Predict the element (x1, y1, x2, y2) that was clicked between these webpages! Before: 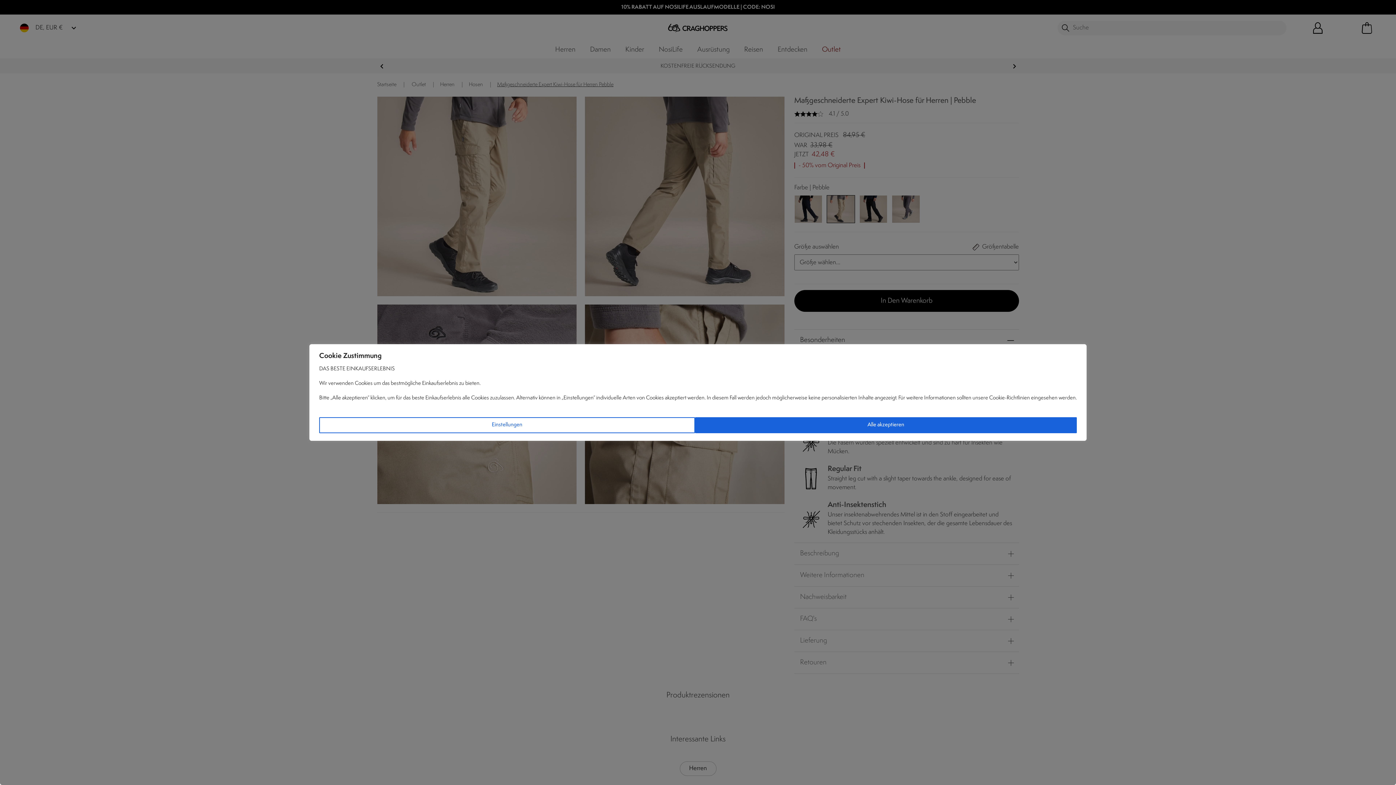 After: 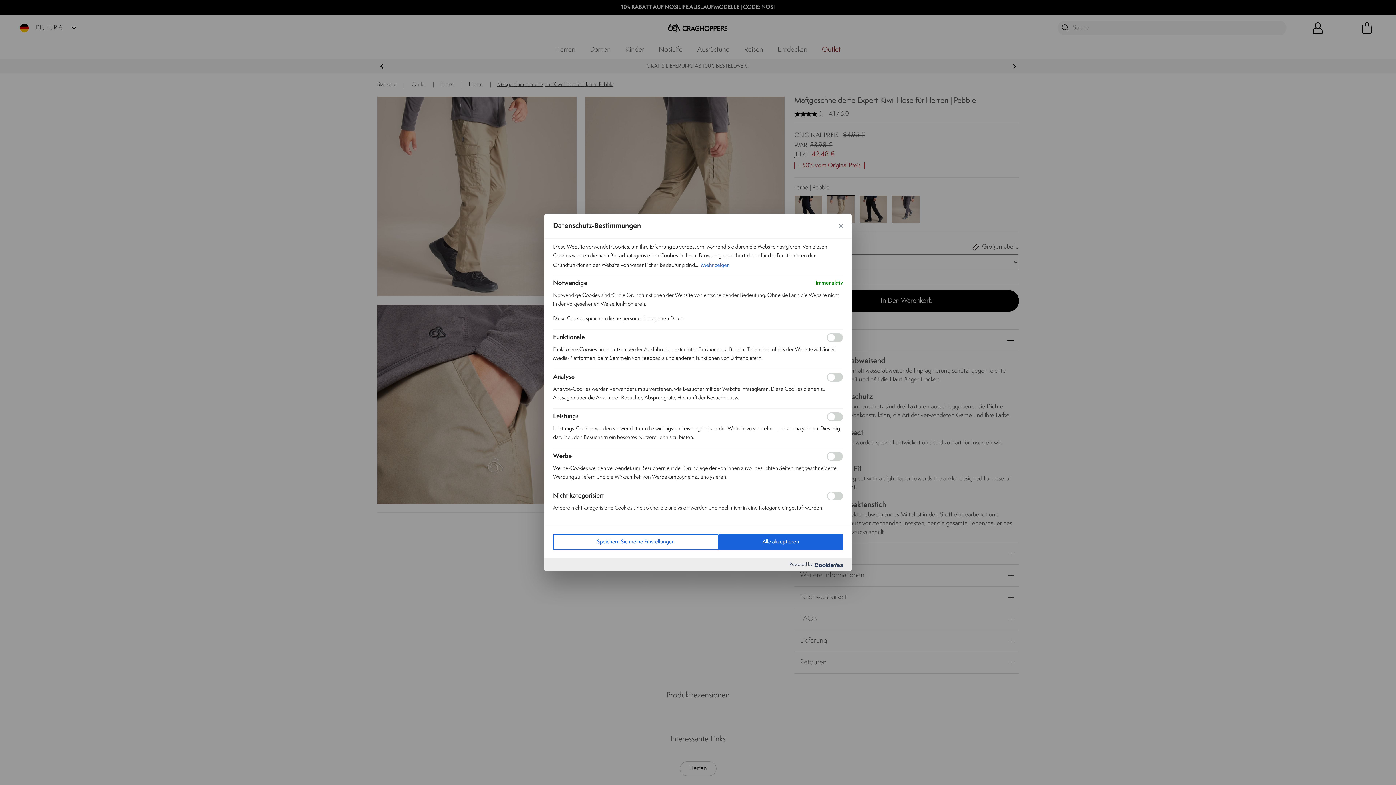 Action: label: Einstellungen bbox: (319, 417, 695, 433)